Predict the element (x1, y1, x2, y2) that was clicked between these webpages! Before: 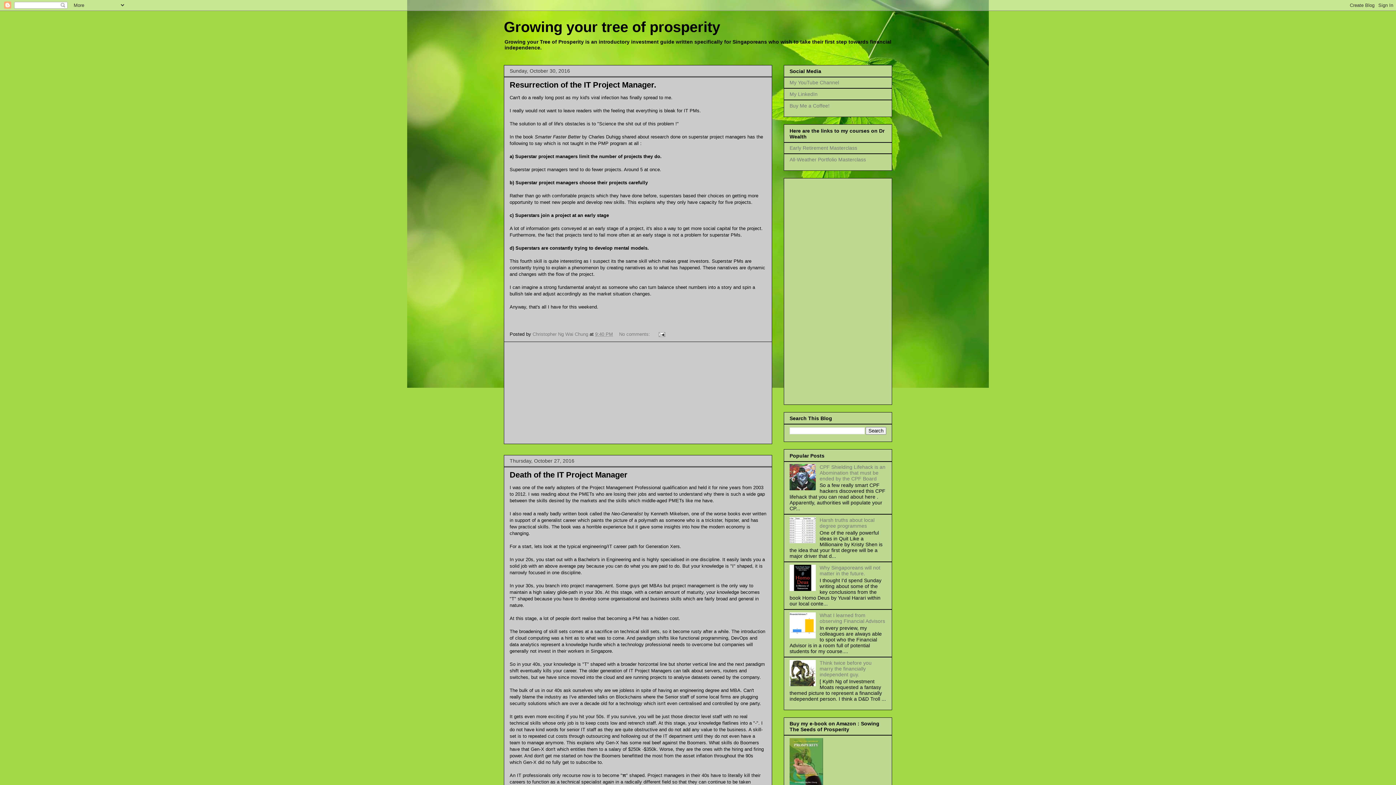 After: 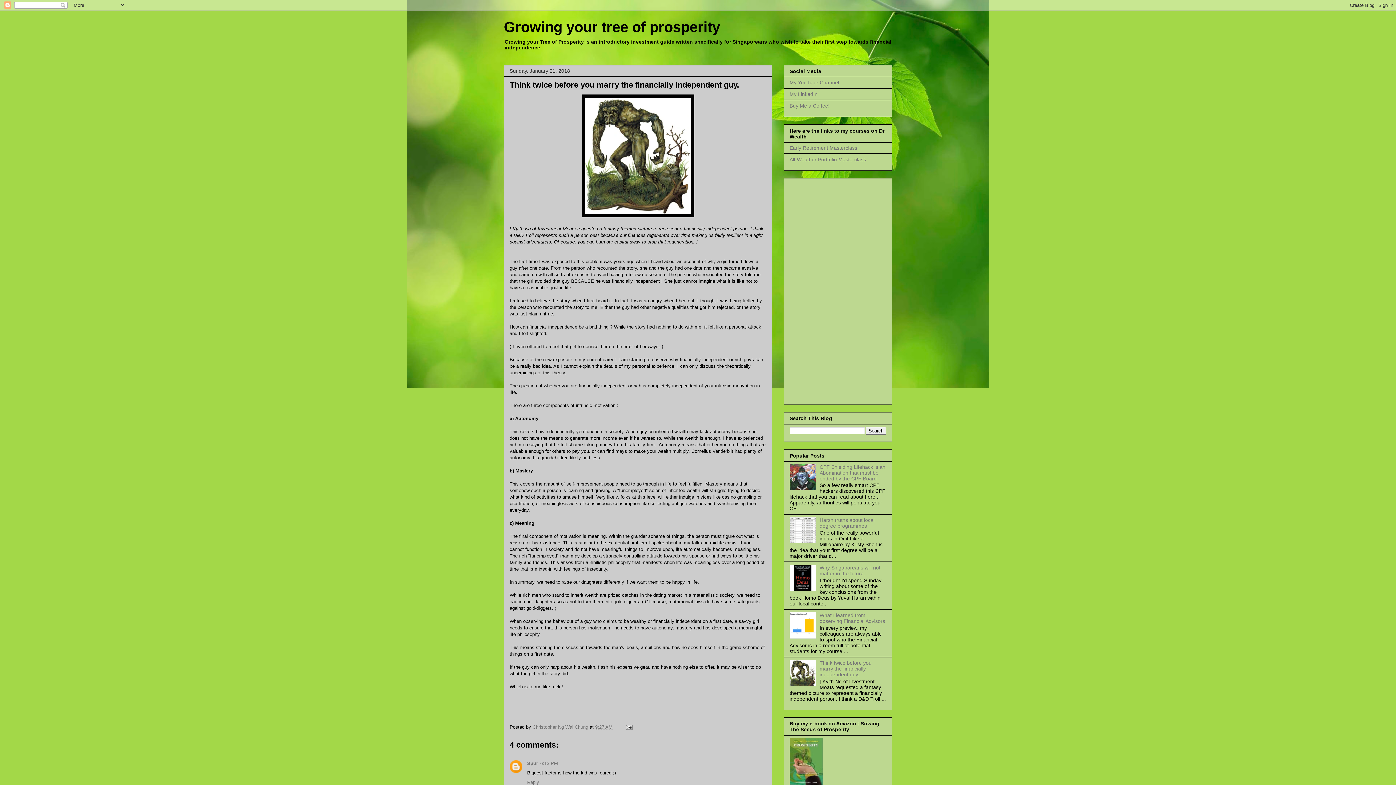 Action: bbox: (819, 660, 871, 677) label: Think twice before you marry the financially independent guy.